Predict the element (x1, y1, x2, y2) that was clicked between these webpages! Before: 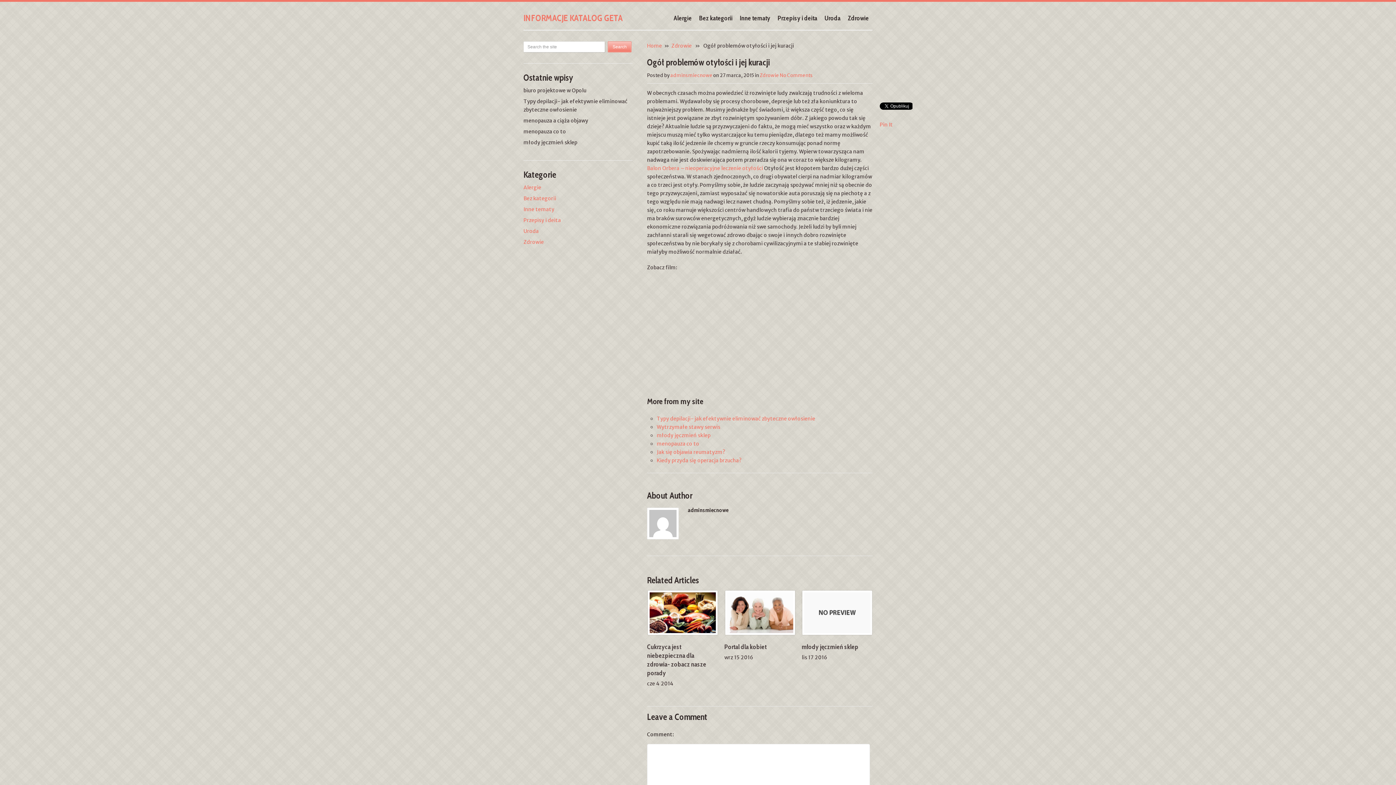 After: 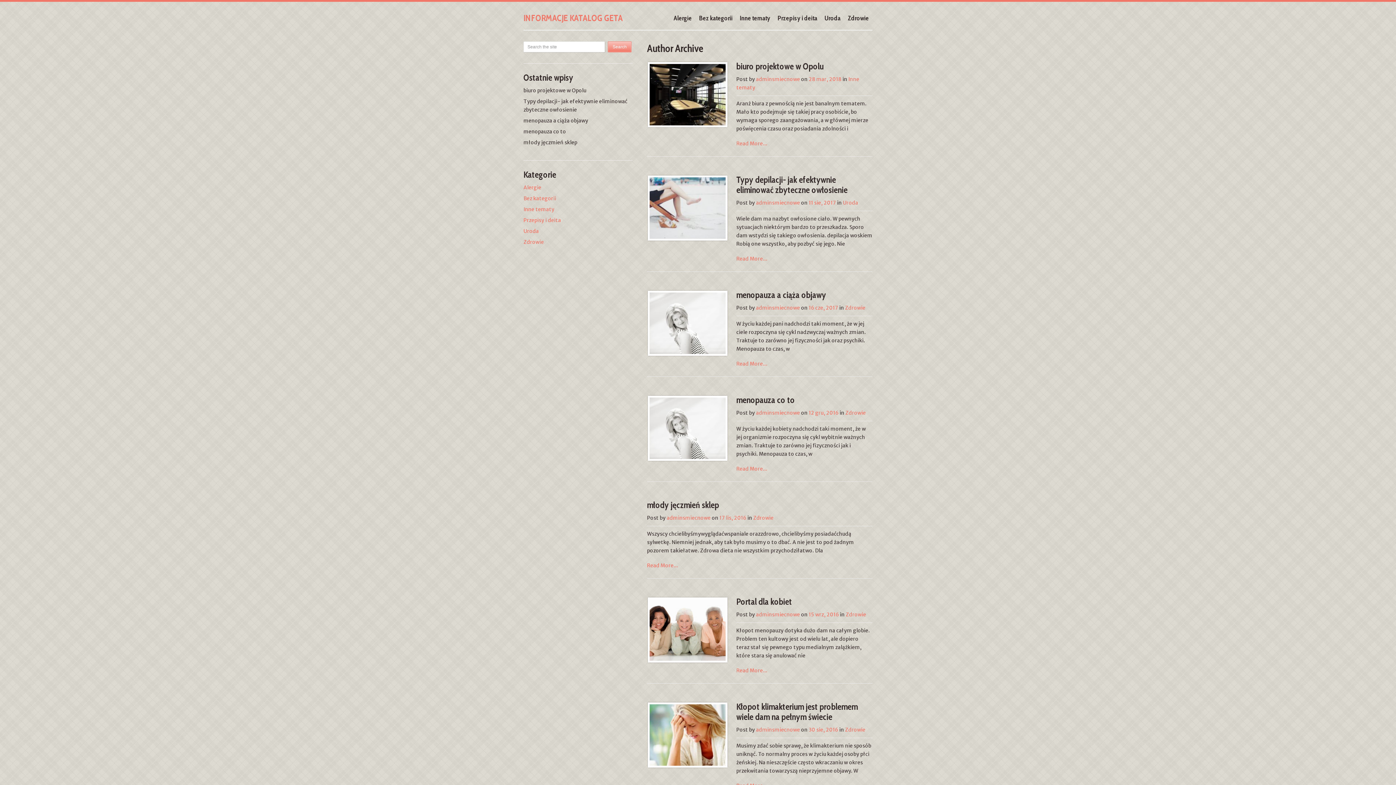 Action: label: adminsmiecnowe bbox: (670, 72, 712, 78)